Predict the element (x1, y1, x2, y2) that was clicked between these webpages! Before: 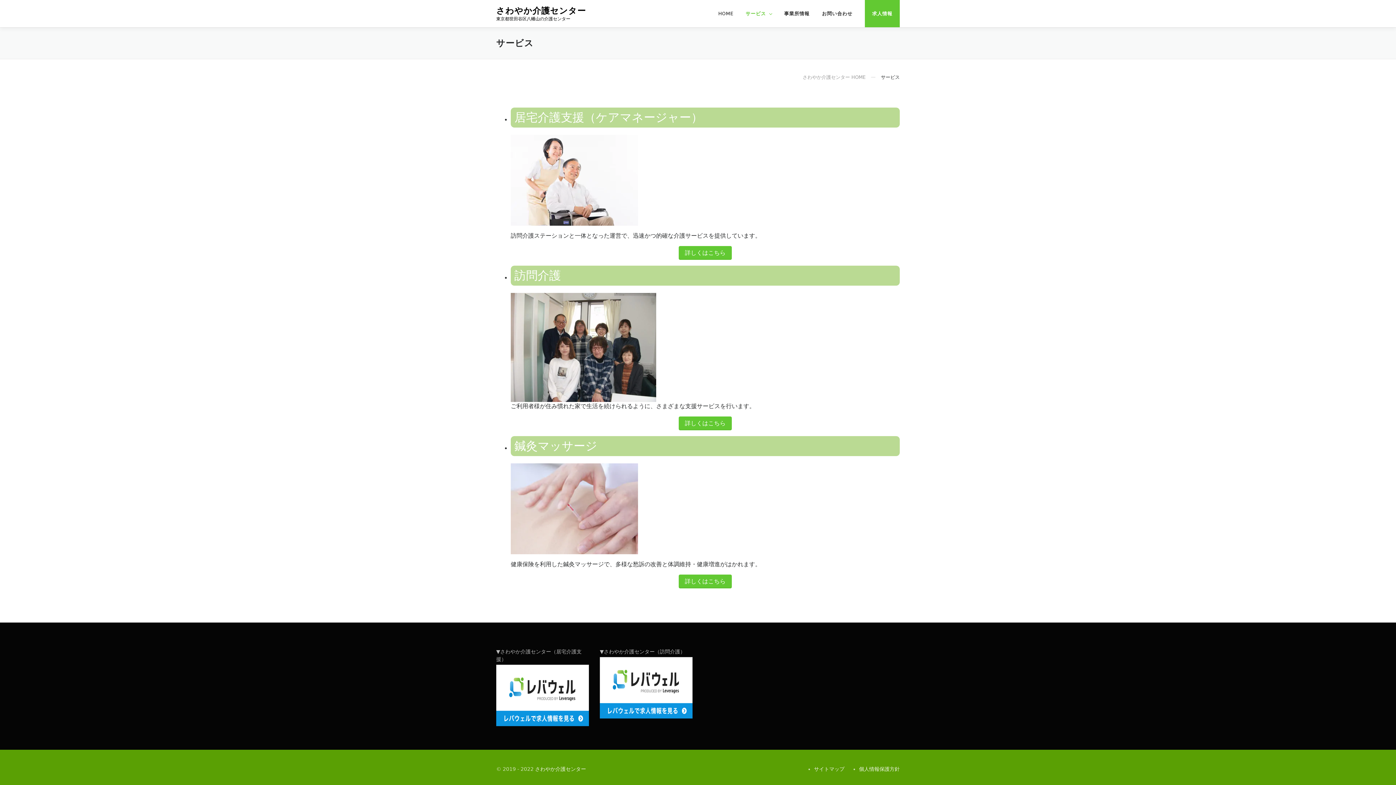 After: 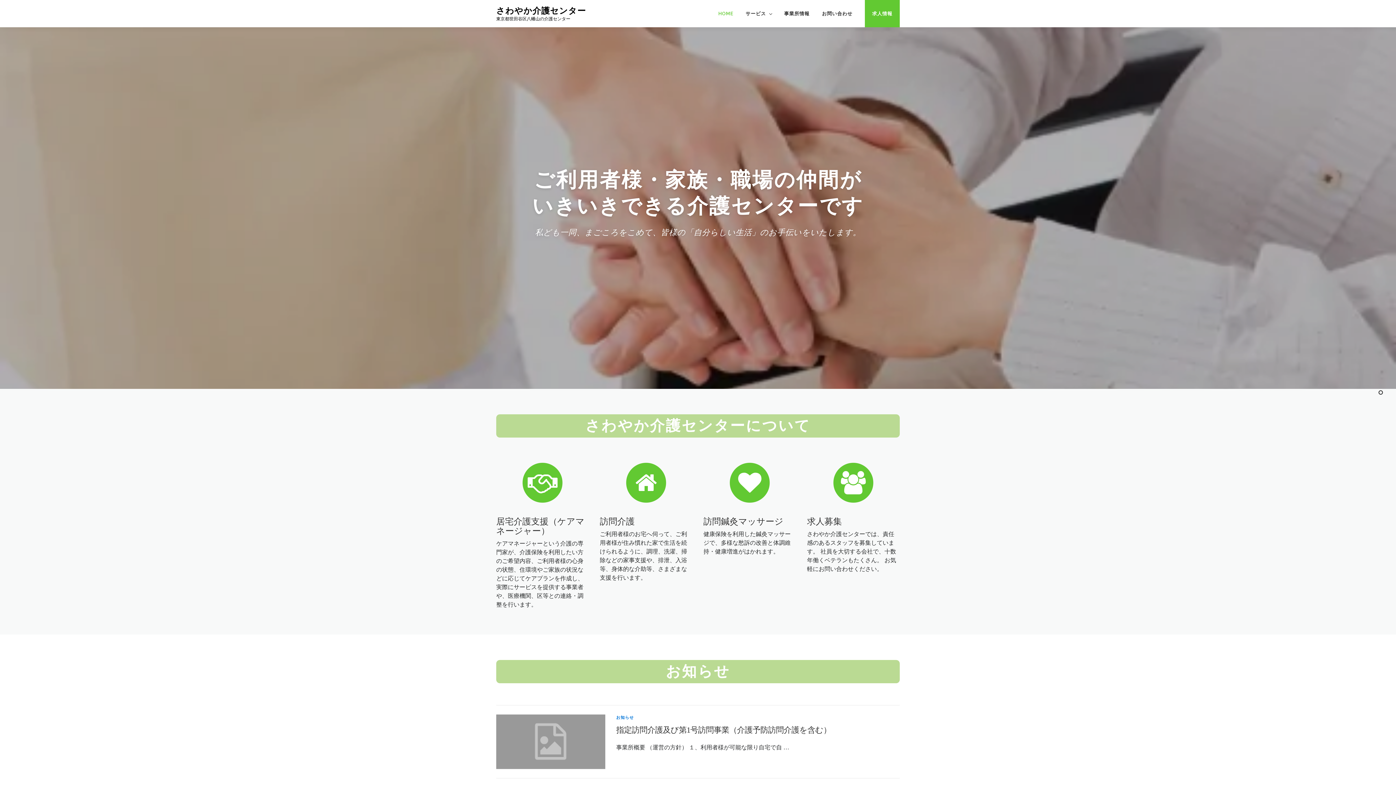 Action: bbox: (496, 5, 586, 15) label: さわやか介護センター